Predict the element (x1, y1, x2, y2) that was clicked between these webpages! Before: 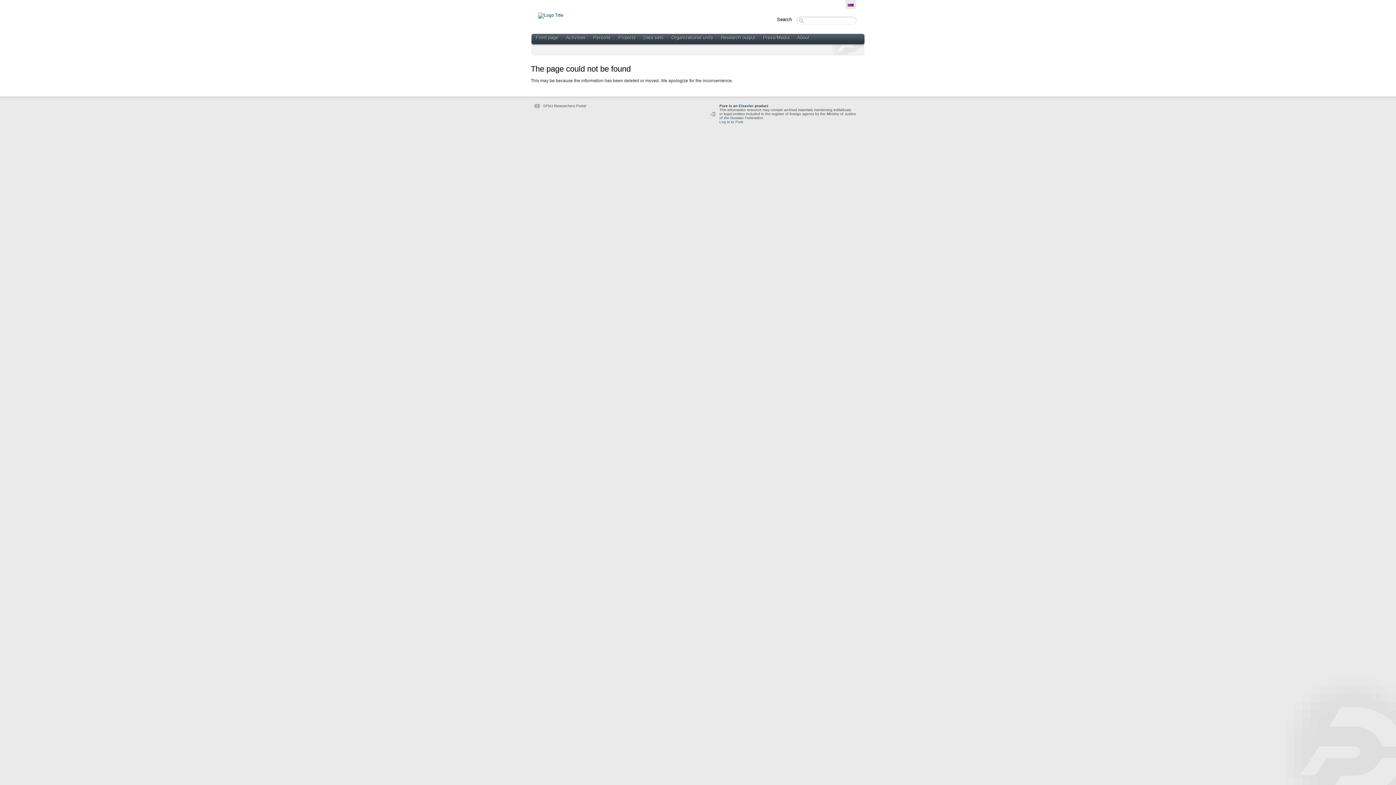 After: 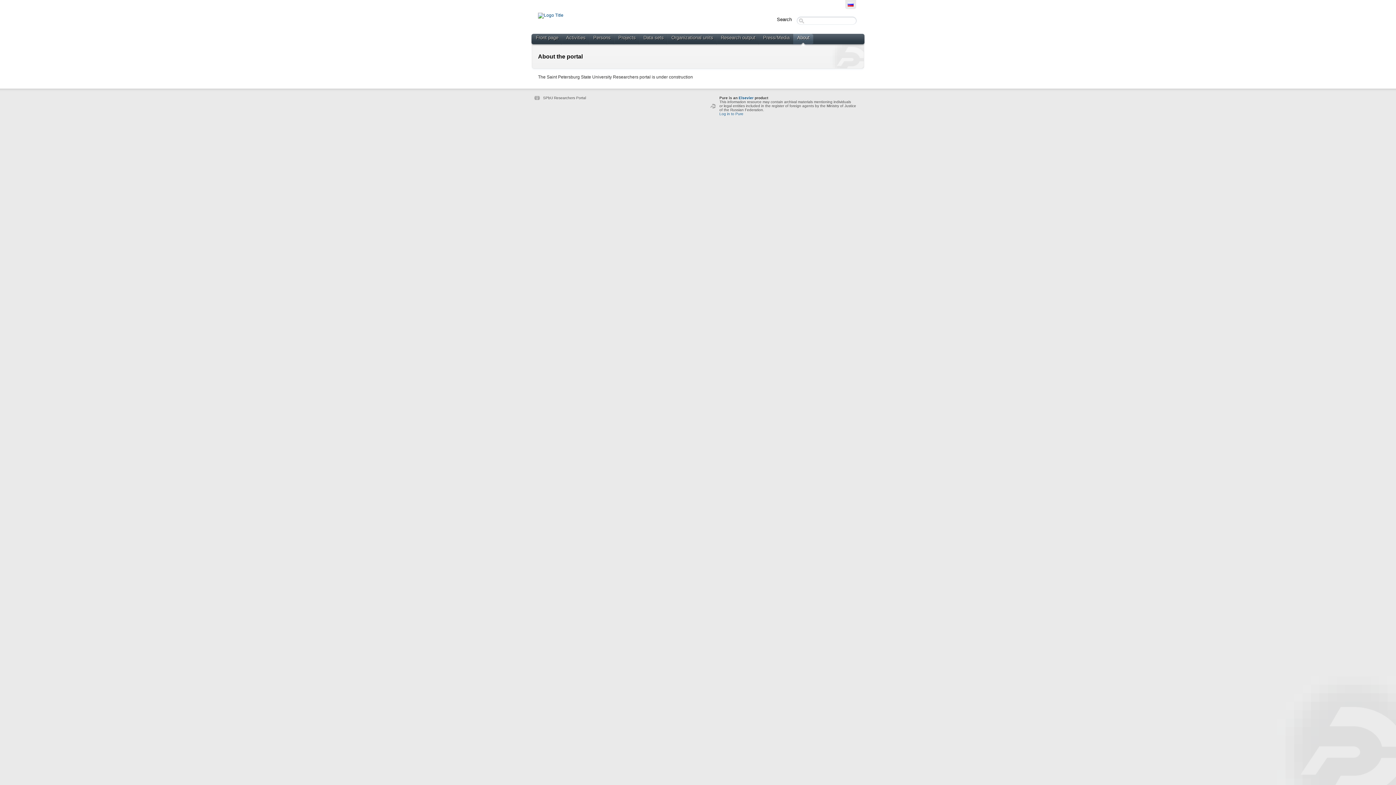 Action: label: About bbox: (793, 33, 813, 46)